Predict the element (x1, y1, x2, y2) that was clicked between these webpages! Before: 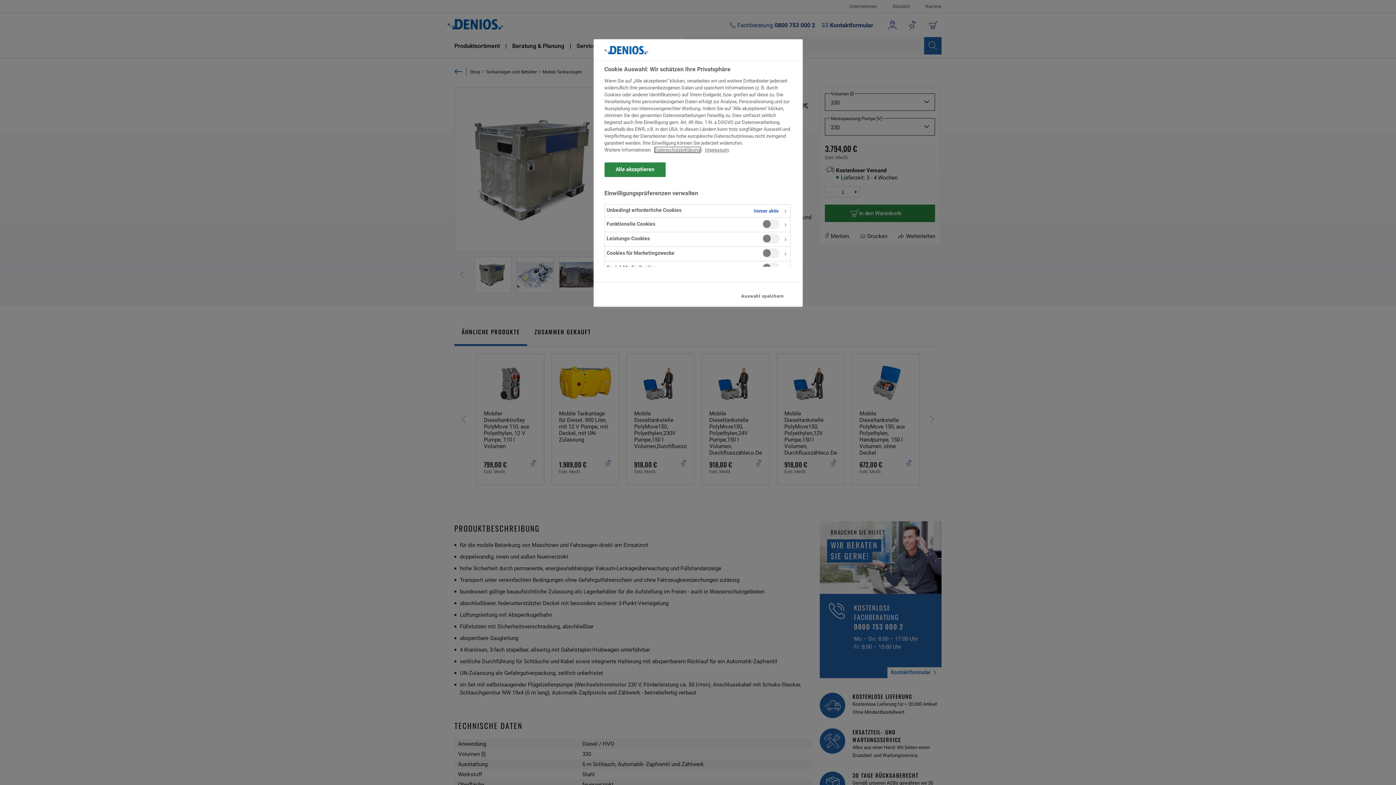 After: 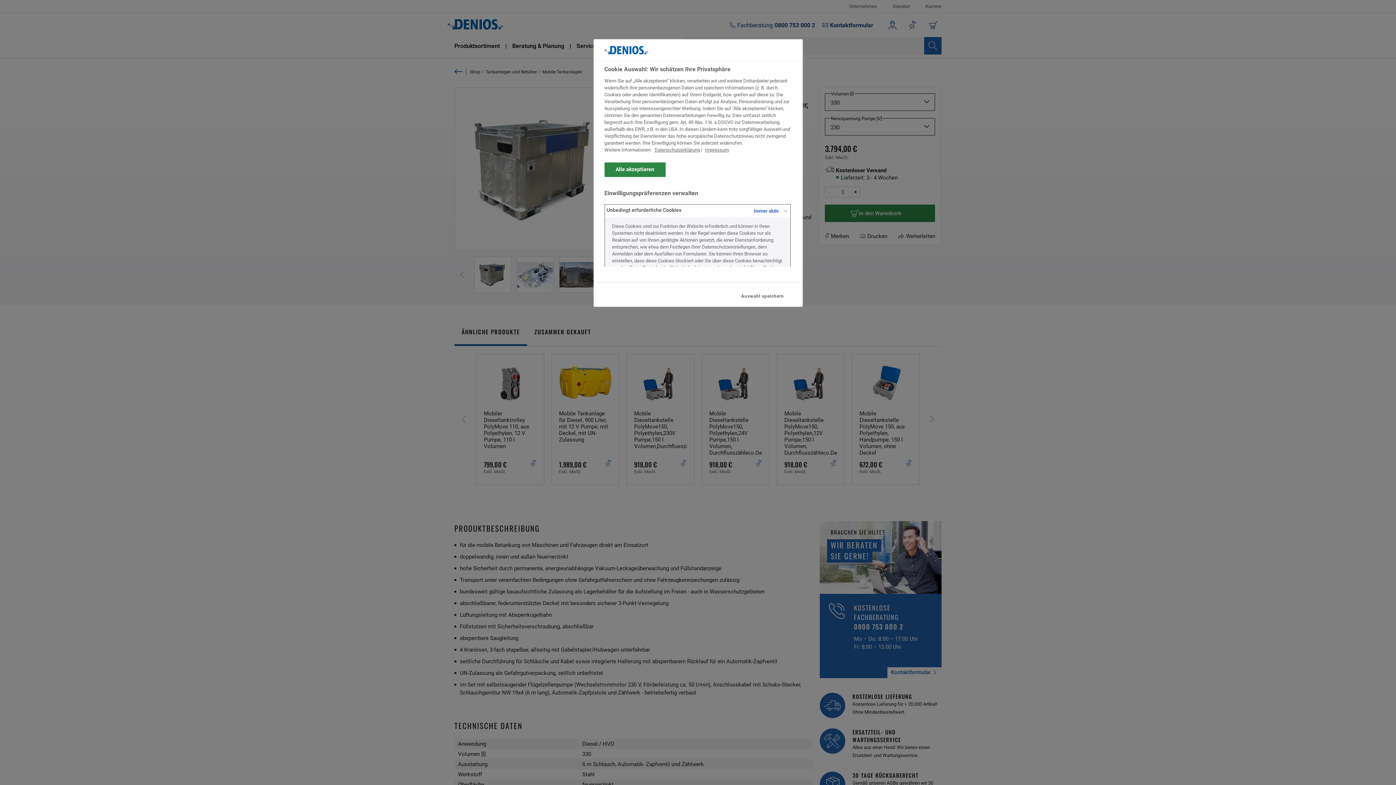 Action: bbox: (604, 204, 790, 217)